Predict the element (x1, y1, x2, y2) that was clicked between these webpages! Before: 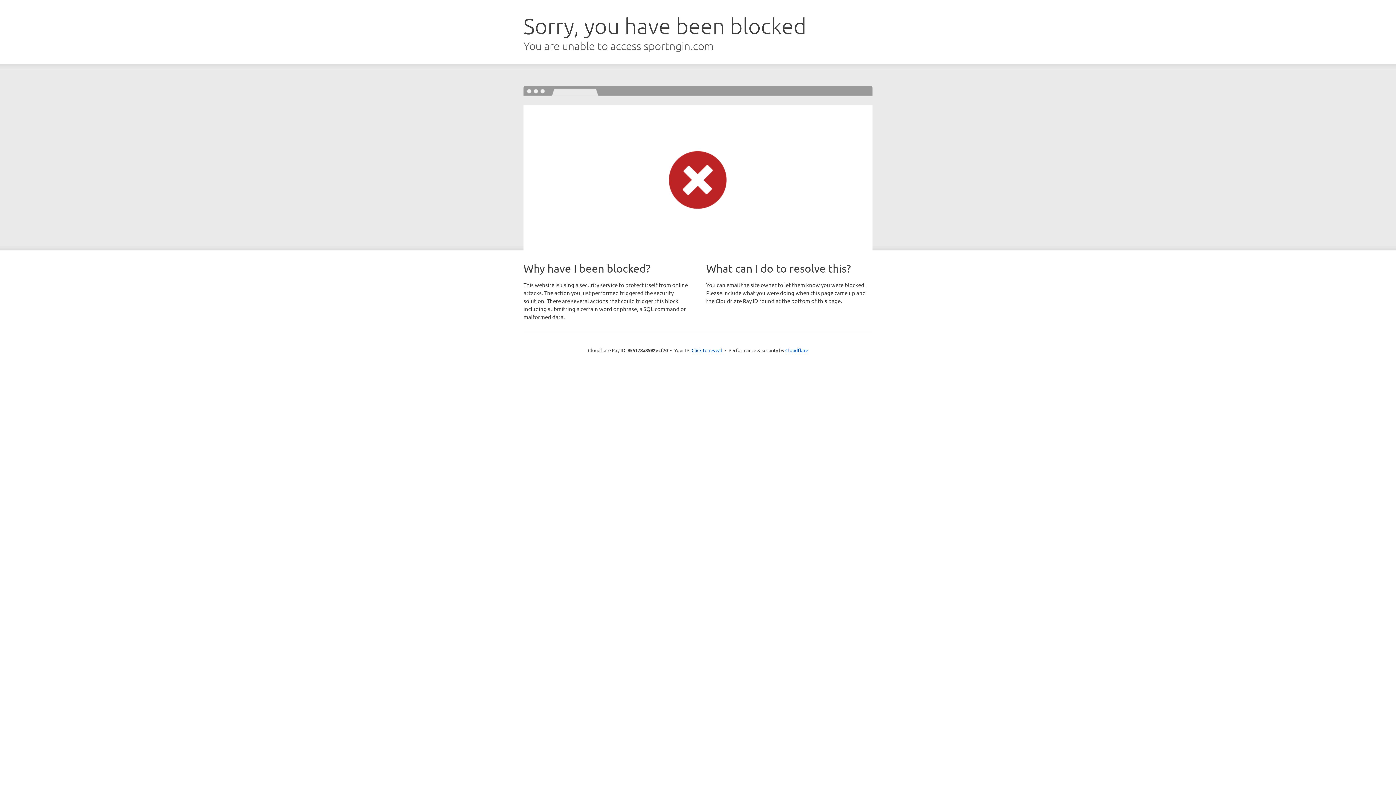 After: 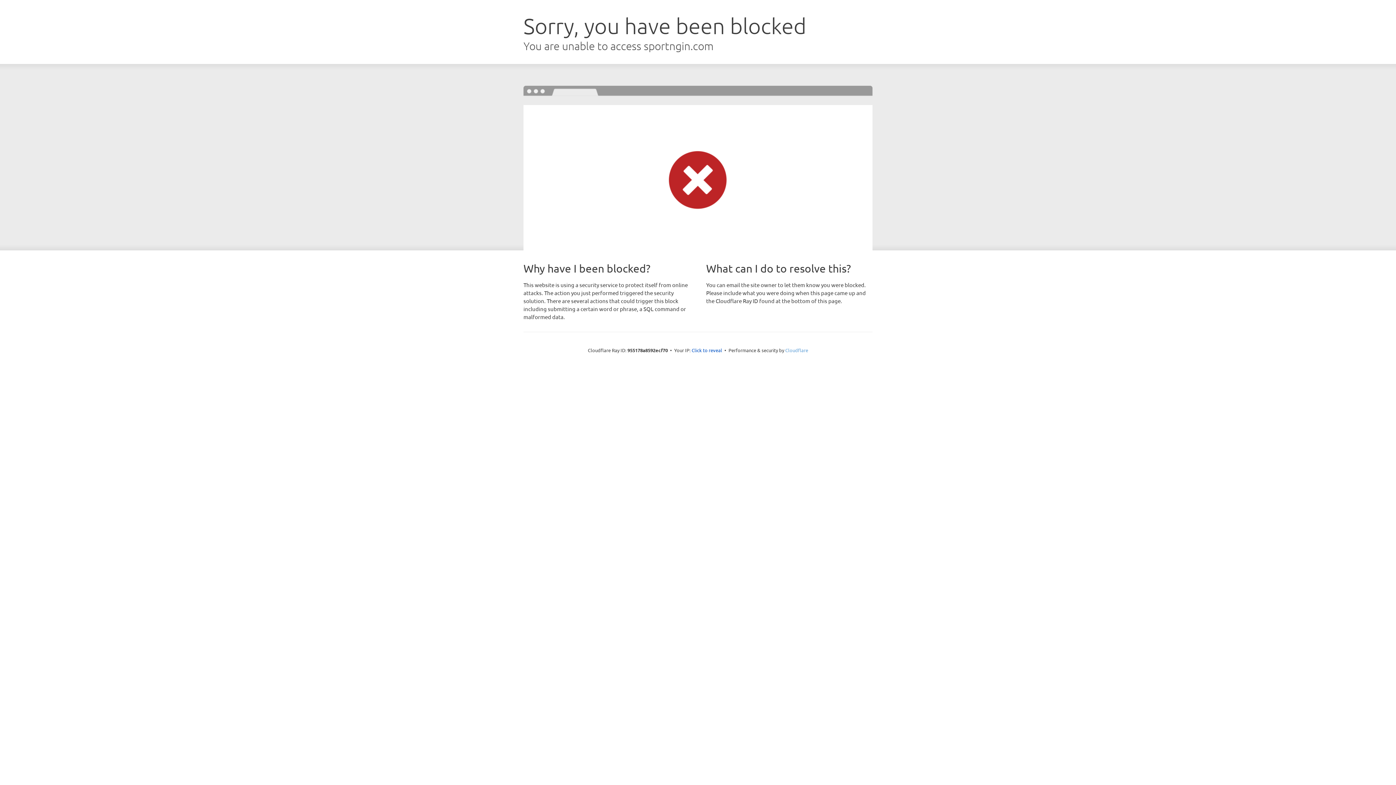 Action: label: Cloudflare bbox: (785, 347, 808, 353)